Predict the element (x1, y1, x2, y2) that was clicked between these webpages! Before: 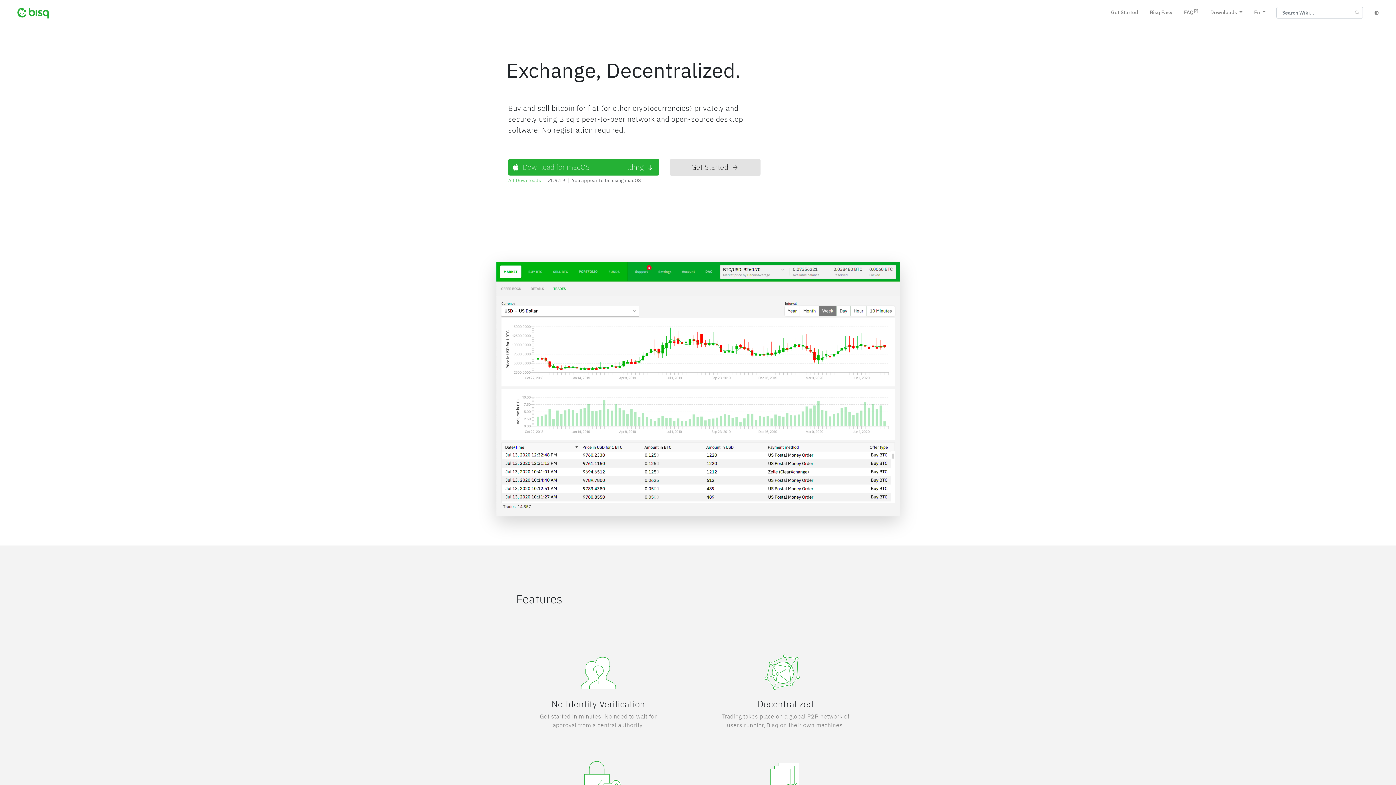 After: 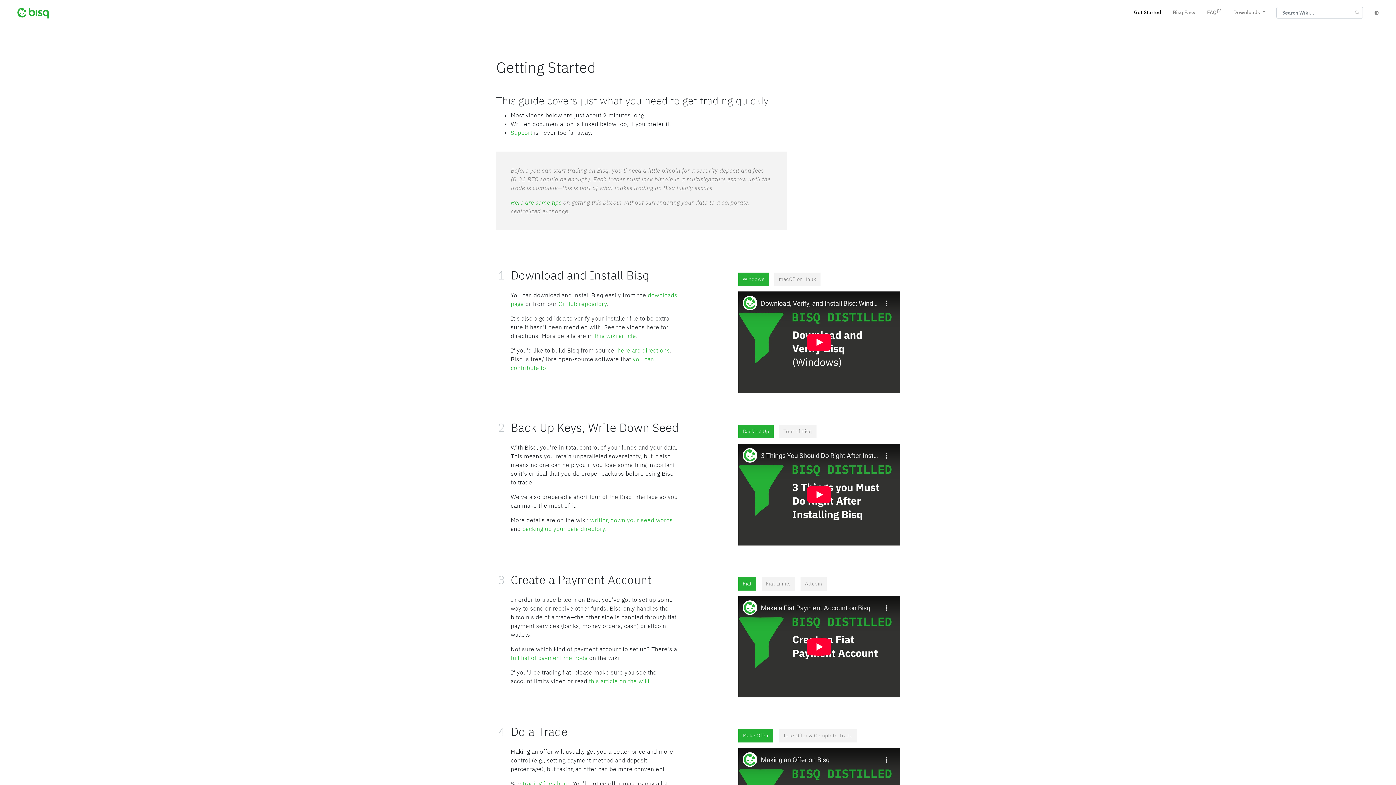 Action: bbox: (670, 158, 760, 175) label: Get Started 